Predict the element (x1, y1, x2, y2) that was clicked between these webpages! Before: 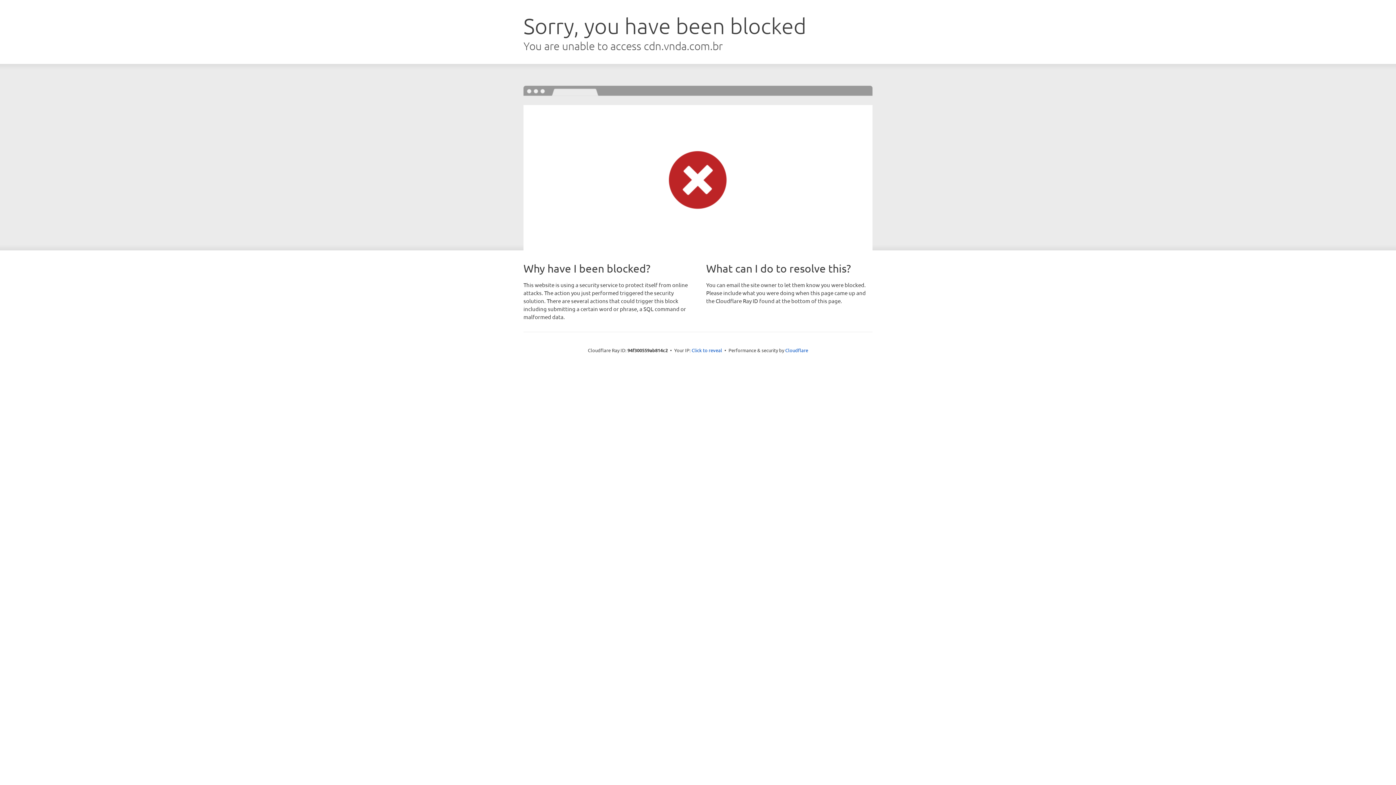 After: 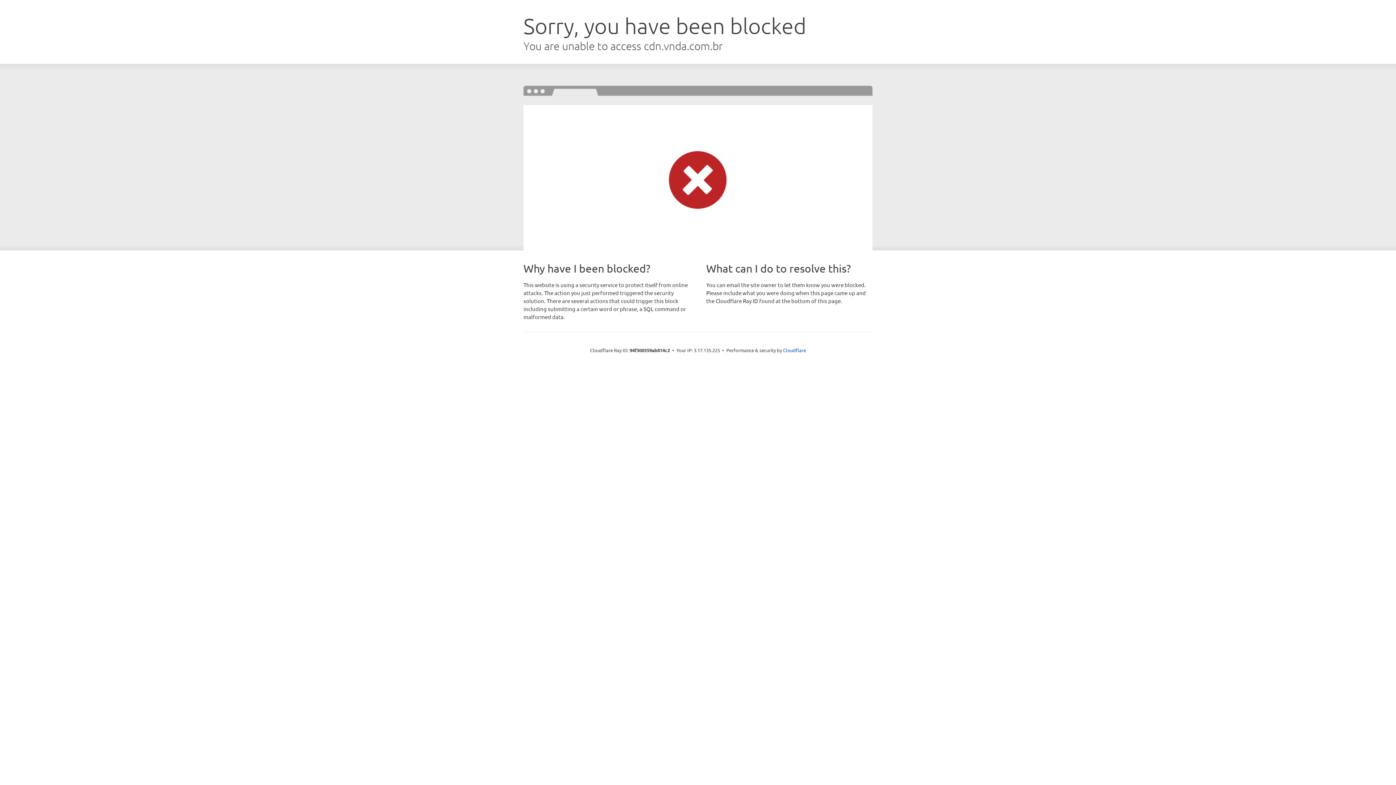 Action: label: Click to reveal bbox: (691, 346, 722, 353)